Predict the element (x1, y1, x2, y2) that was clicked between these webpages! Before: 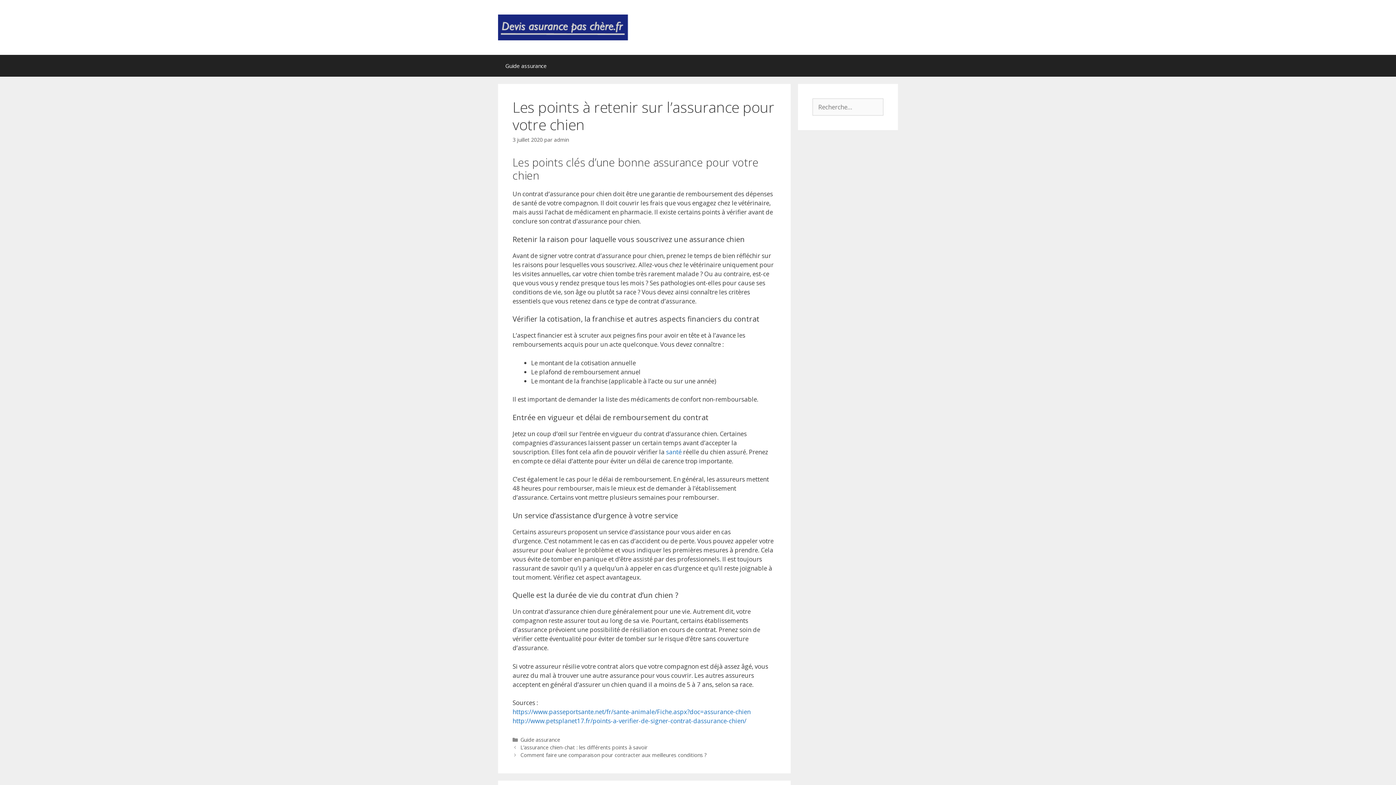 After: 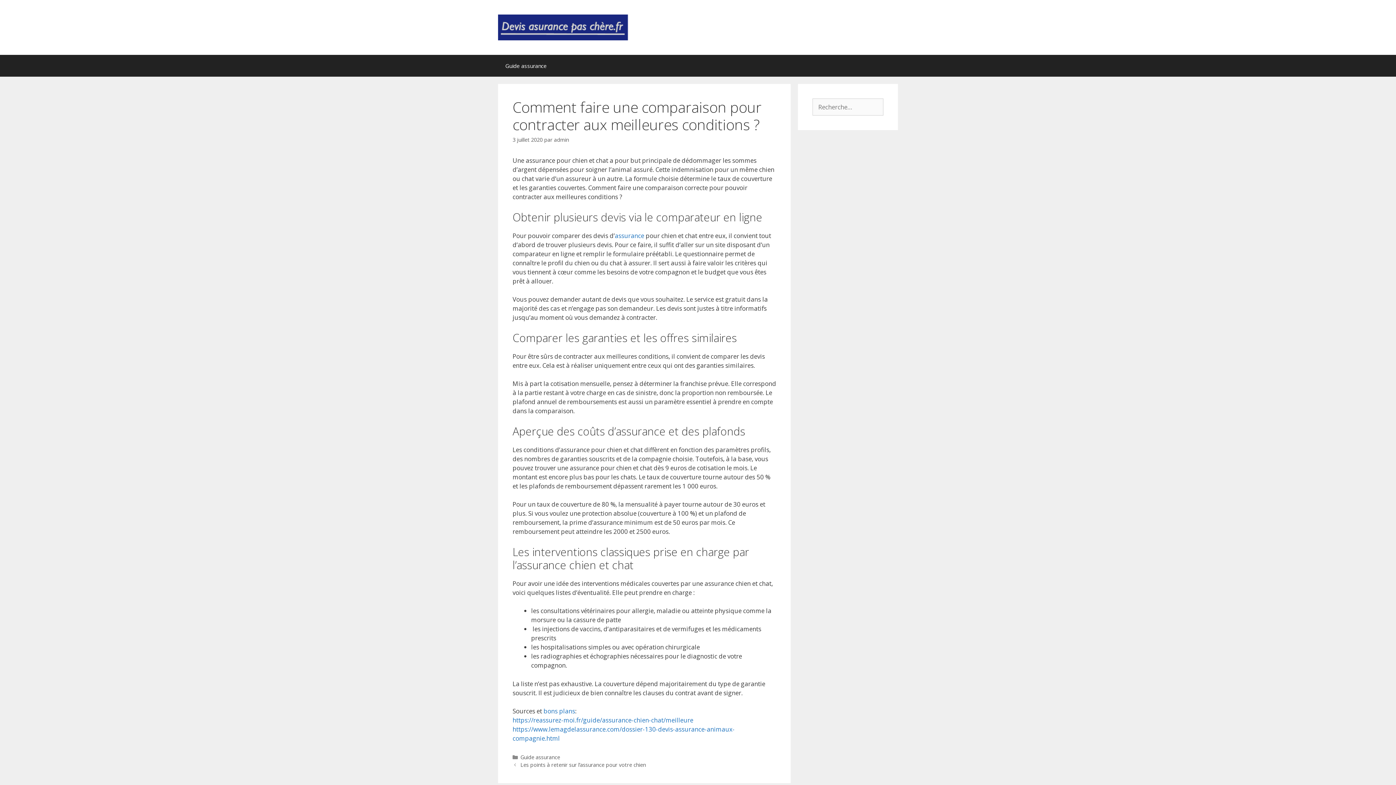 Action: bbox: (520, 752, 707, 758) label: Comment faire une comparaison pour contracter aux meilleures conditions ?